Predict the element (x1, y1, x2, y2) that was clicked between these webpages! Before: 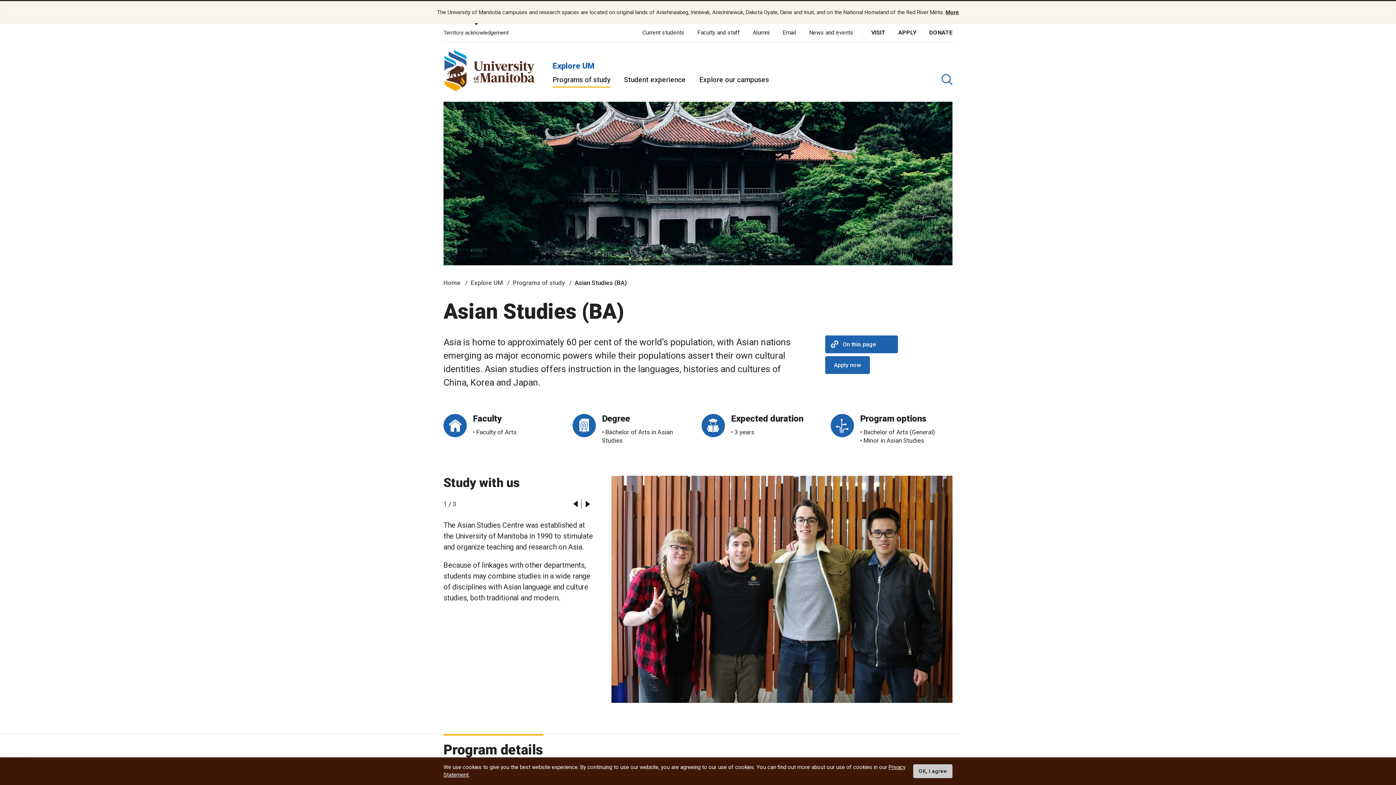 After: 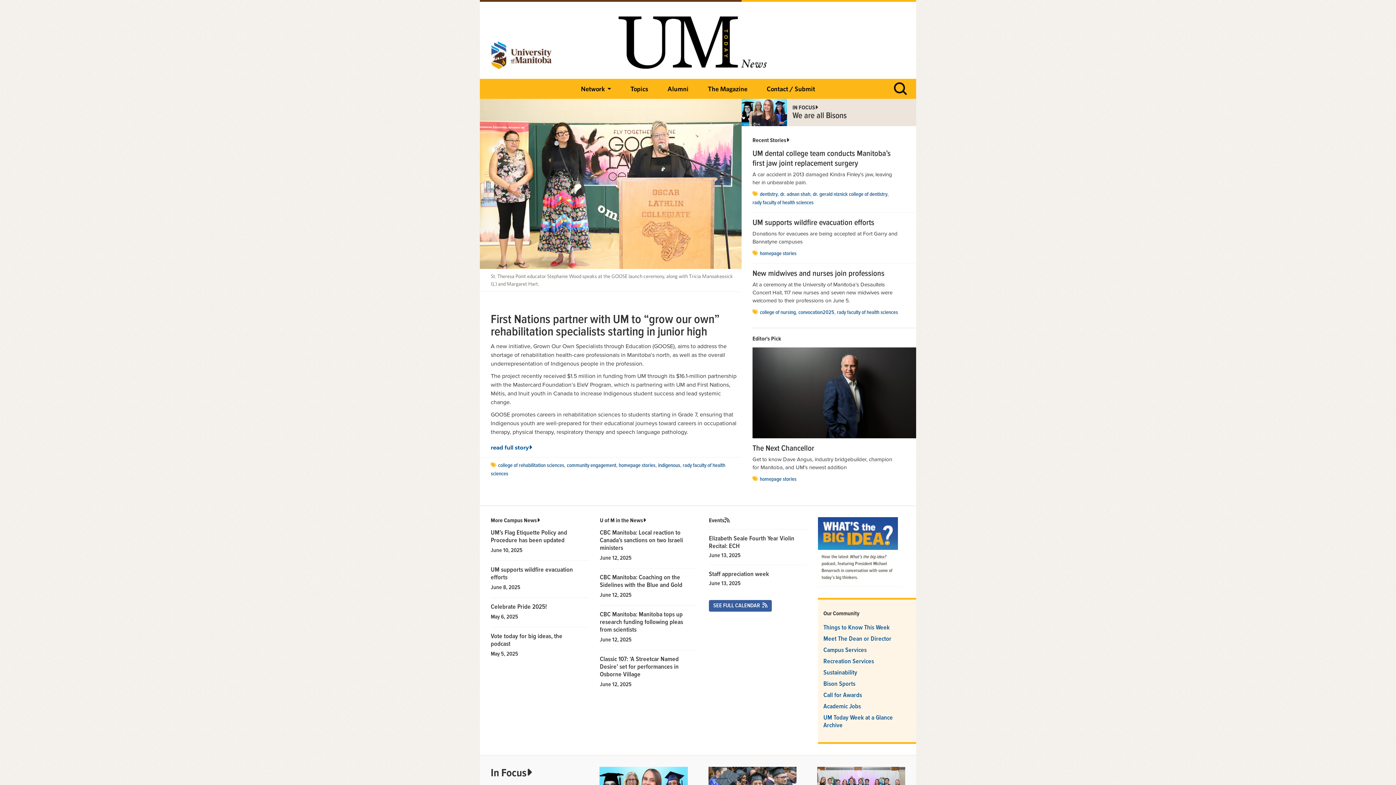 Action: label: News and events bbox: (809, 29, 853, 36)